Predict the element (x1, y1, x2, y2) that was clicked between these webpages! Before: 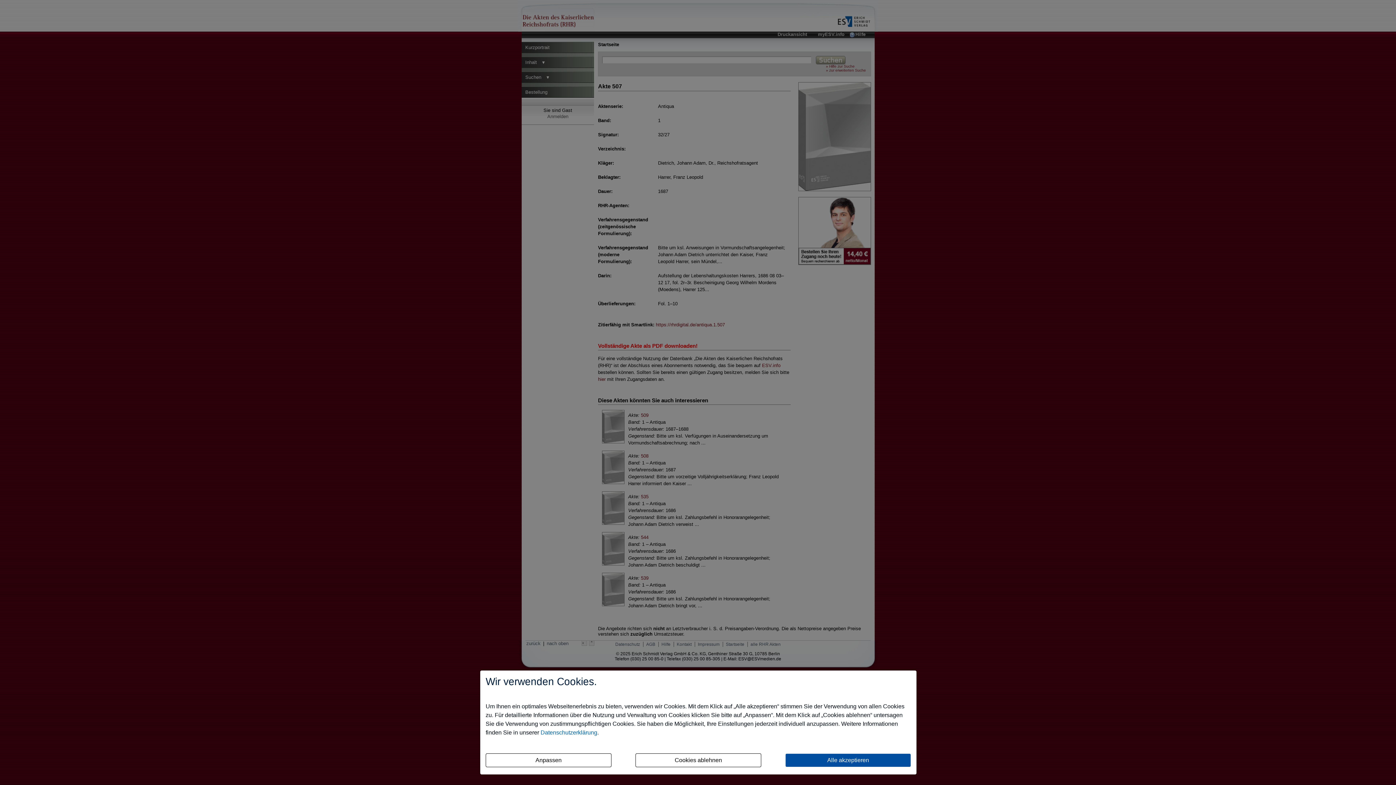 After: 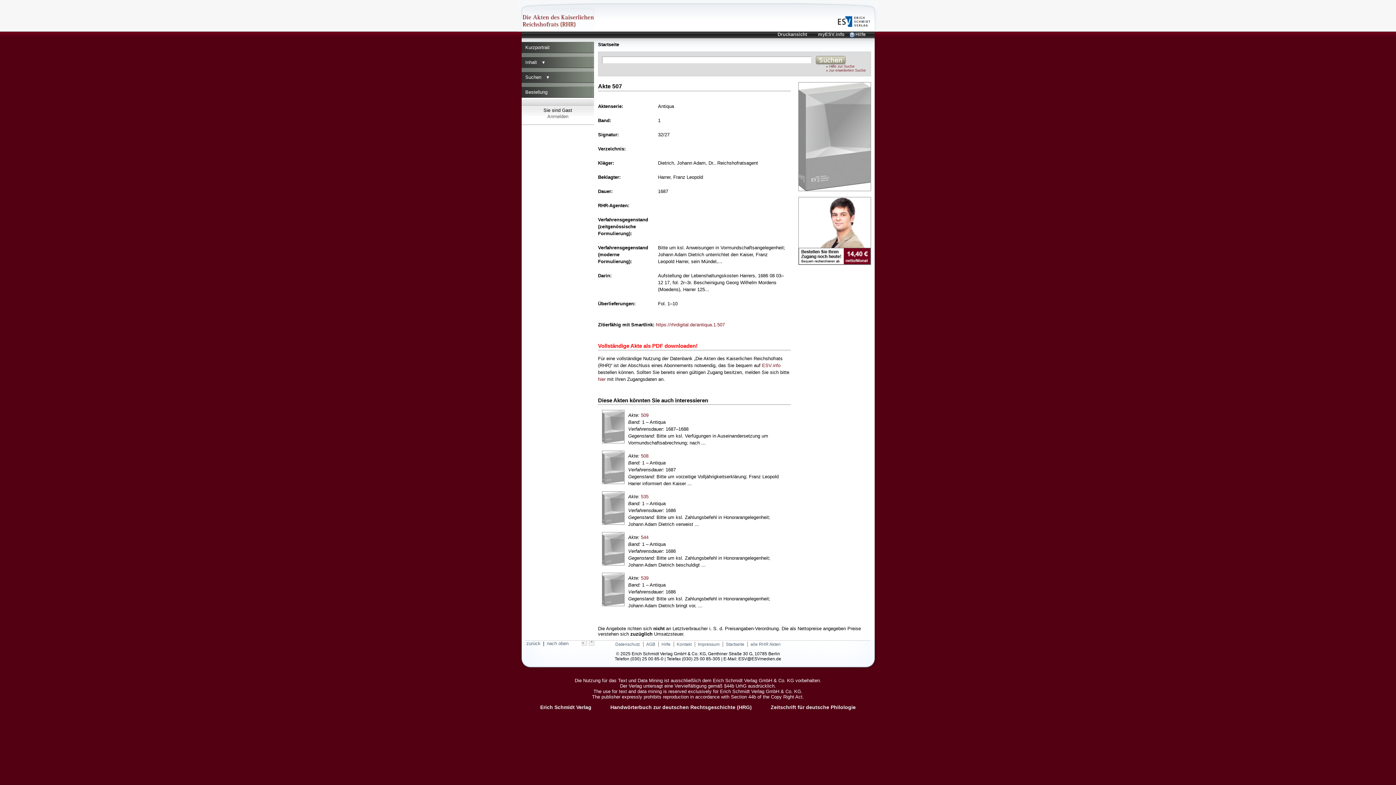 Action: label: Alle akzeptieren bbox: (785, 753, 911, 767)